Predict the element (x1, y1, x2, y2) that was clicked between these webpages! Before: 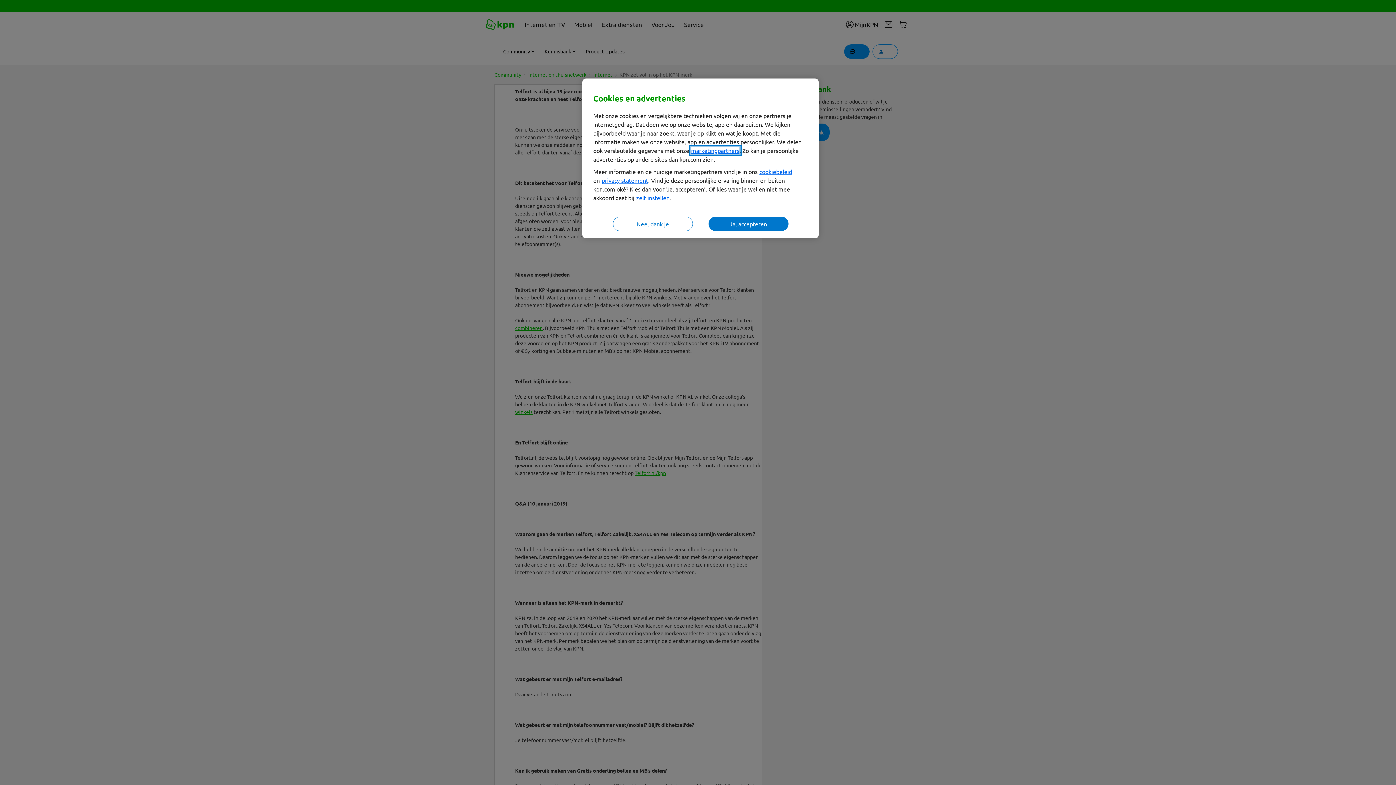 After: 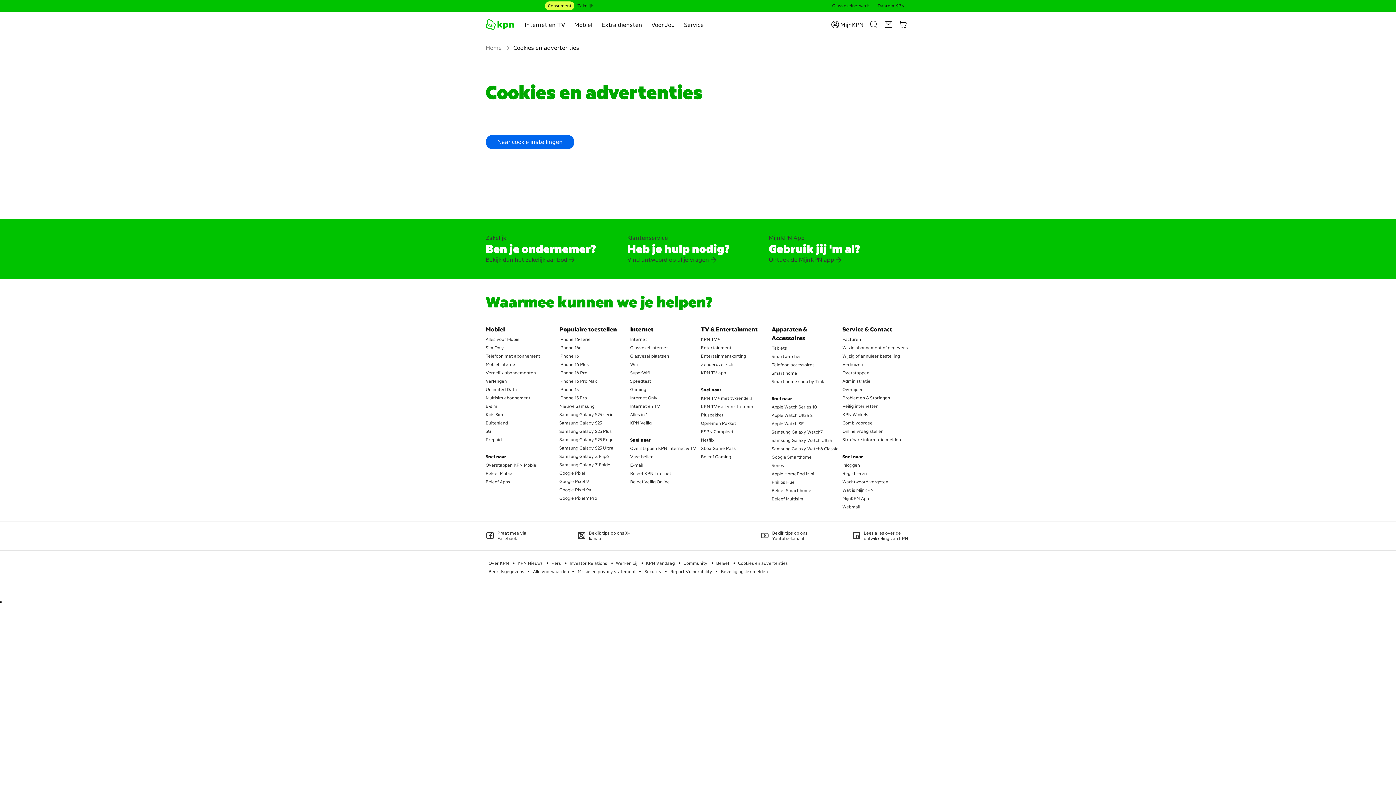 Action: label: marketingpartners bbox: (691, 146, 739, 154)